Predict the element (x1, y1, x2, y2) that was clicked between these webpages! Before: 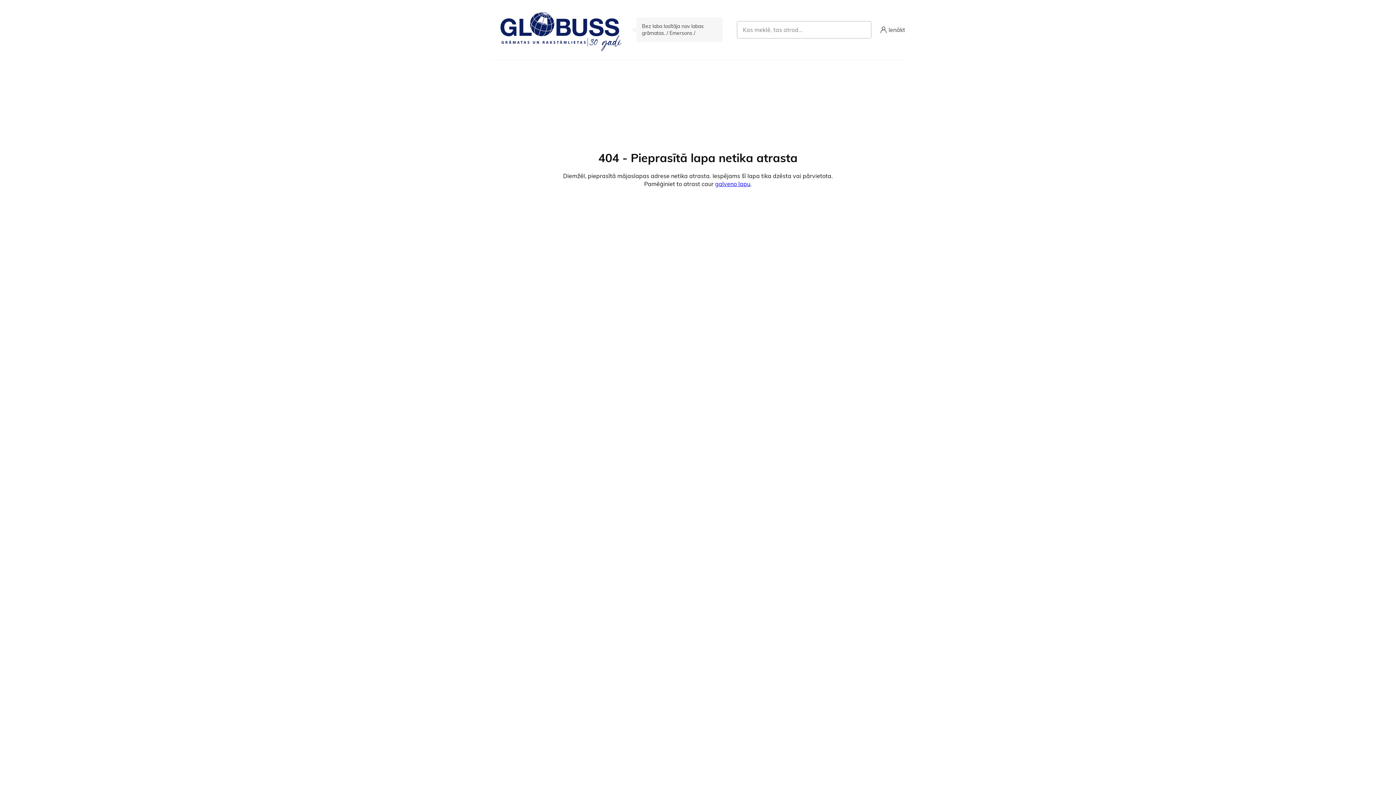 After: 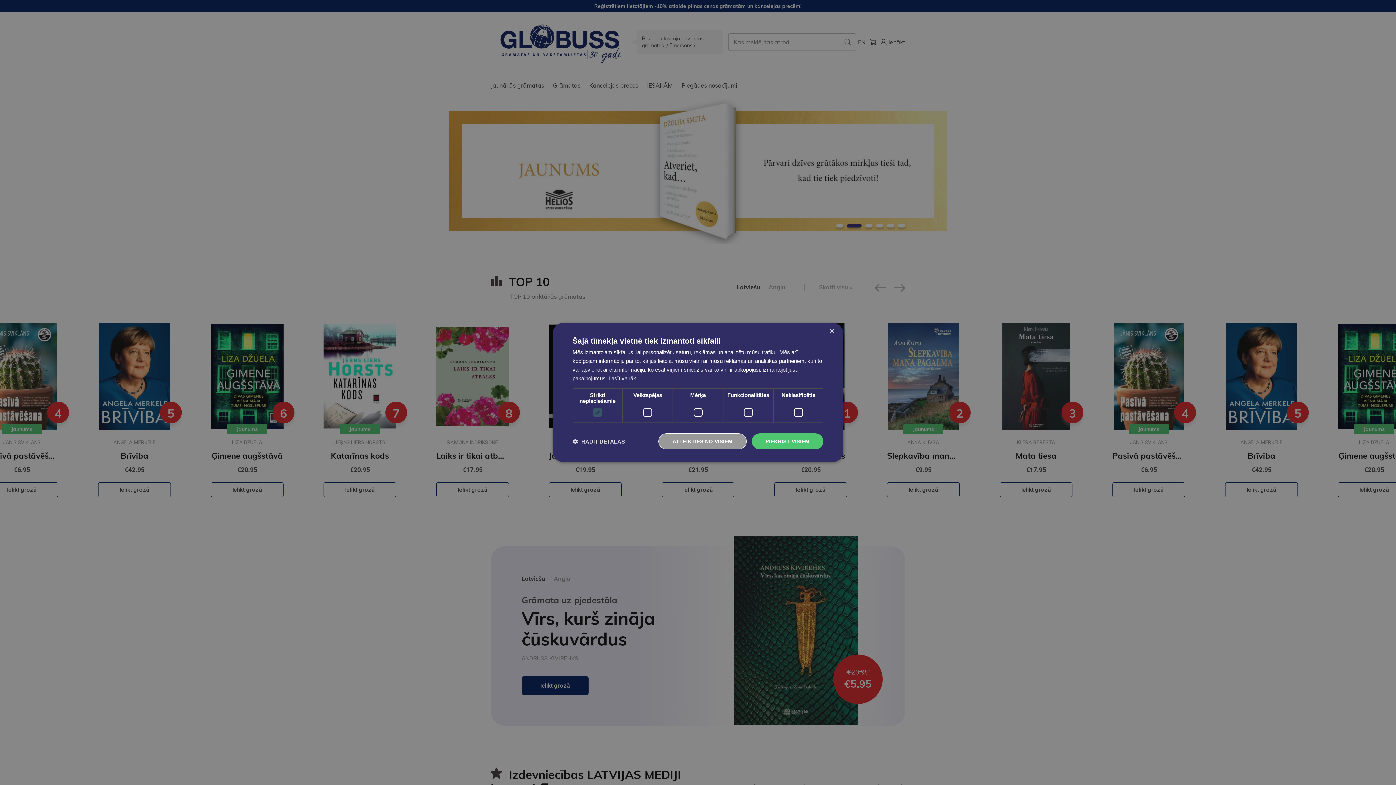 Action: bbox: (490, 7, 631, 52)